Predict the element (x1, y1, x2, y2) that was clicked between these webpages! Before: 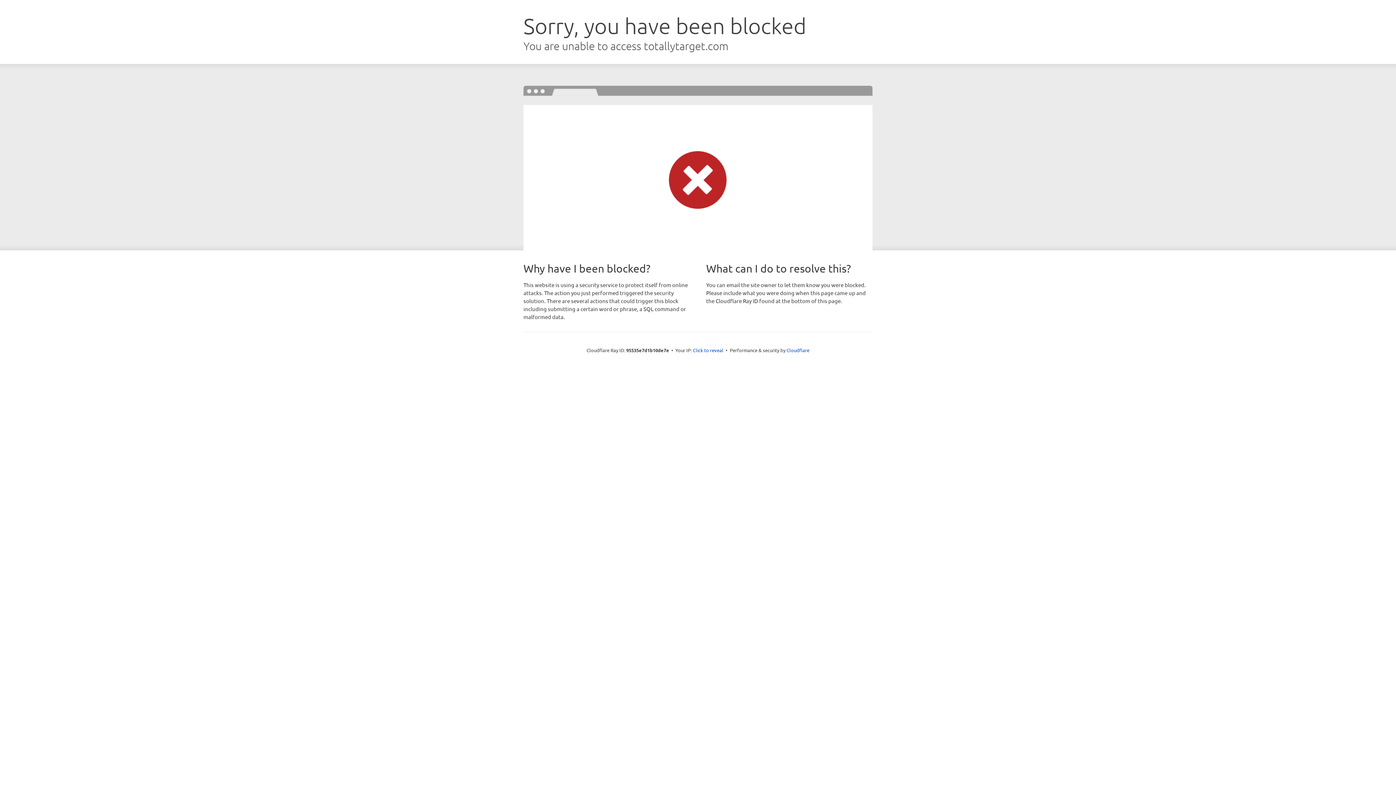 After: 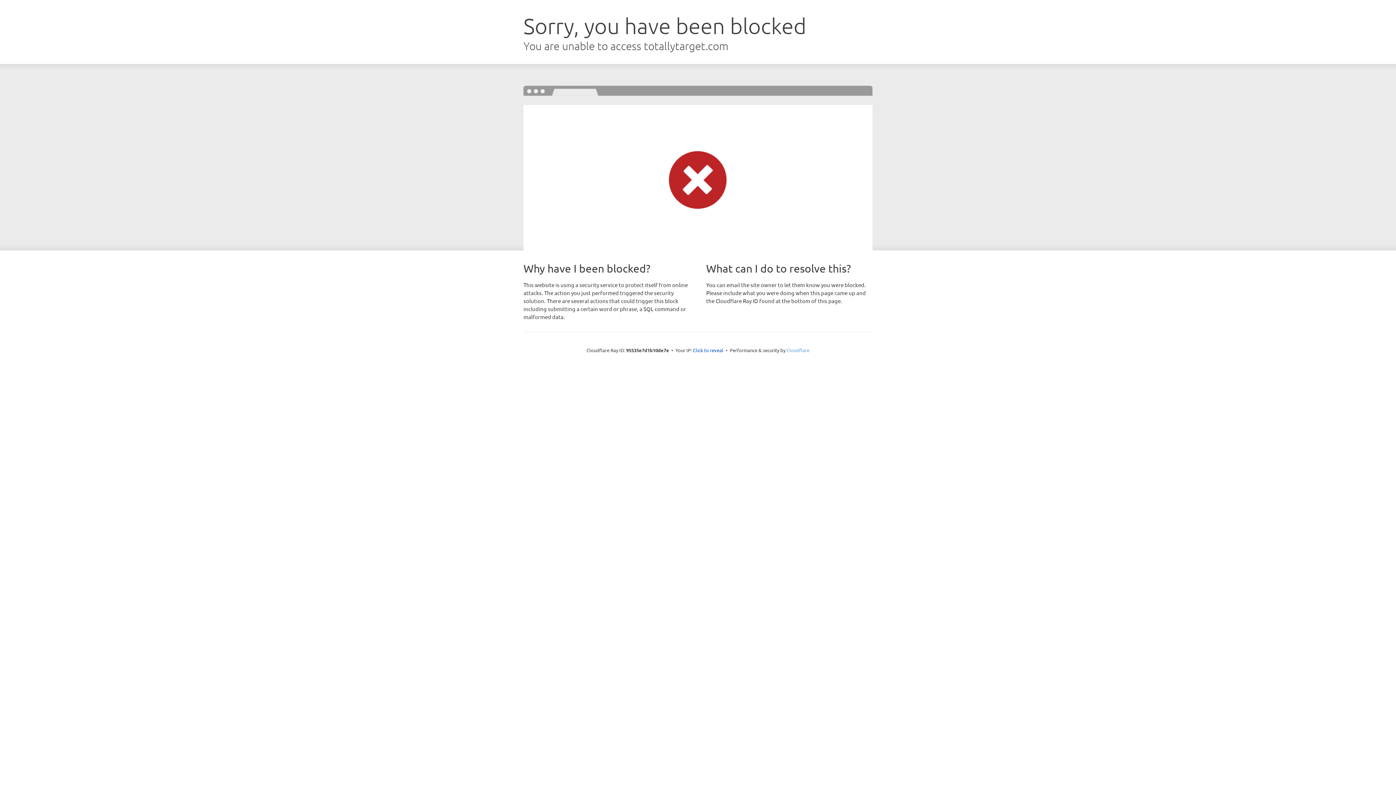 Action: label: Cloudflare bbox: (786, 347, 809, 353)